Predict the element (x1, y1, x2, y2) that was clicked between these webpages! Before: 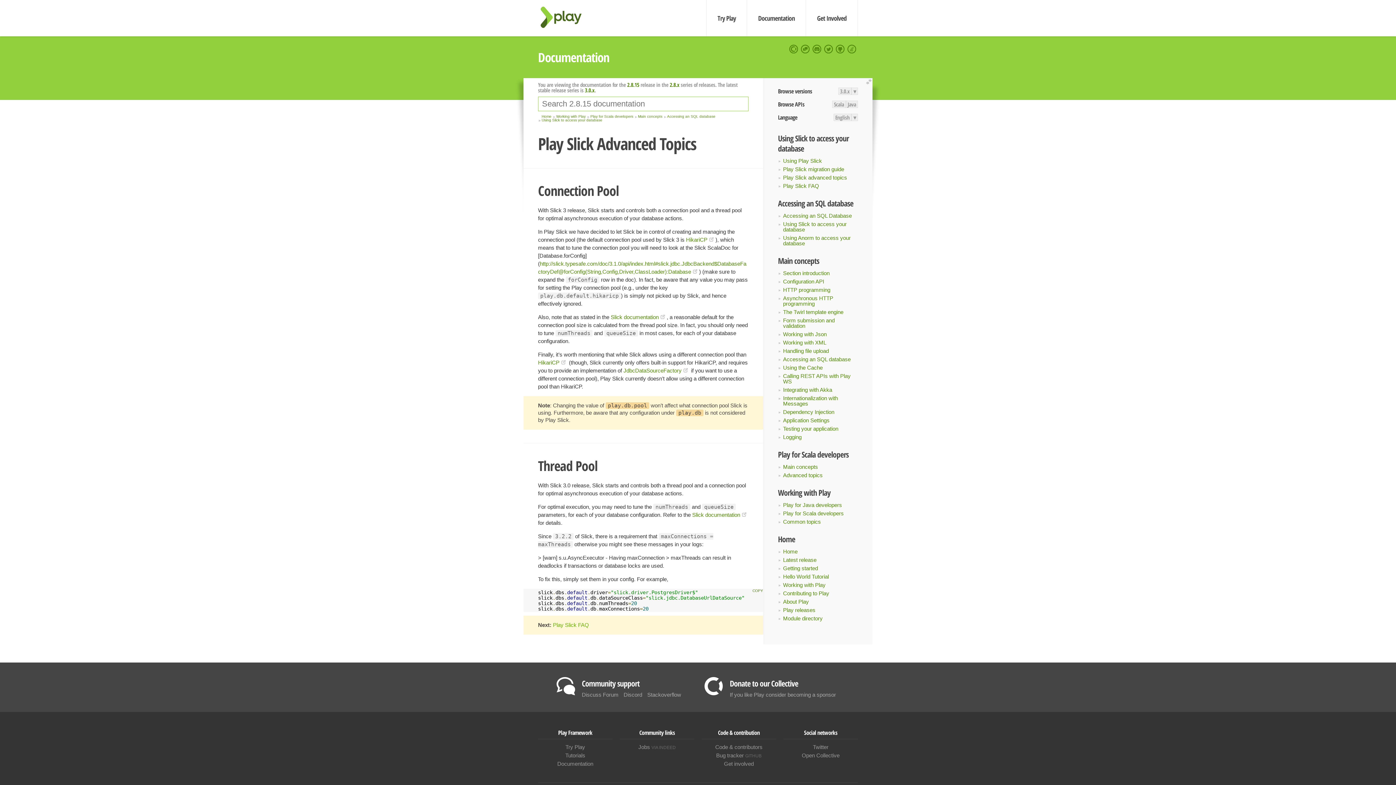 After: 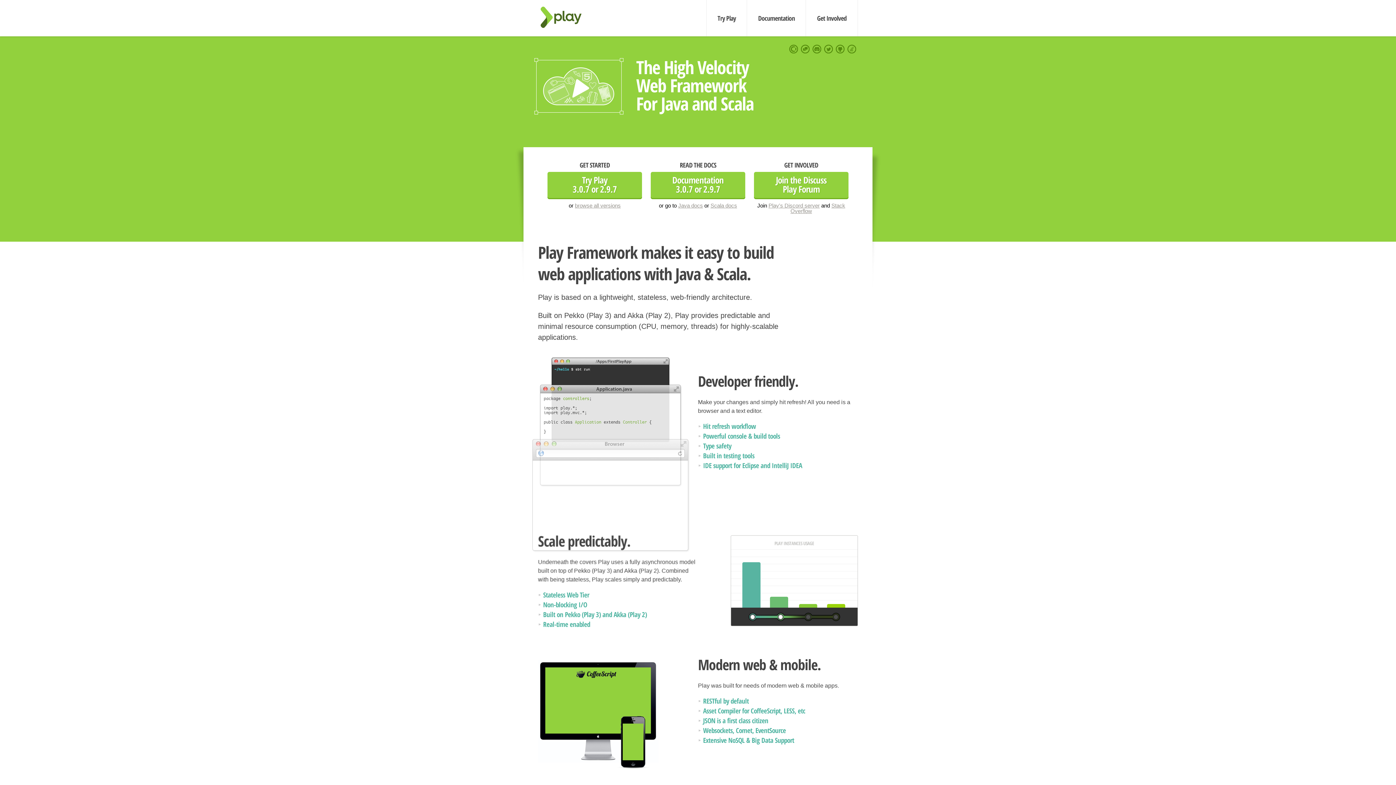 Action: bbox: (538, 5, 592, 29) label: Play Framework